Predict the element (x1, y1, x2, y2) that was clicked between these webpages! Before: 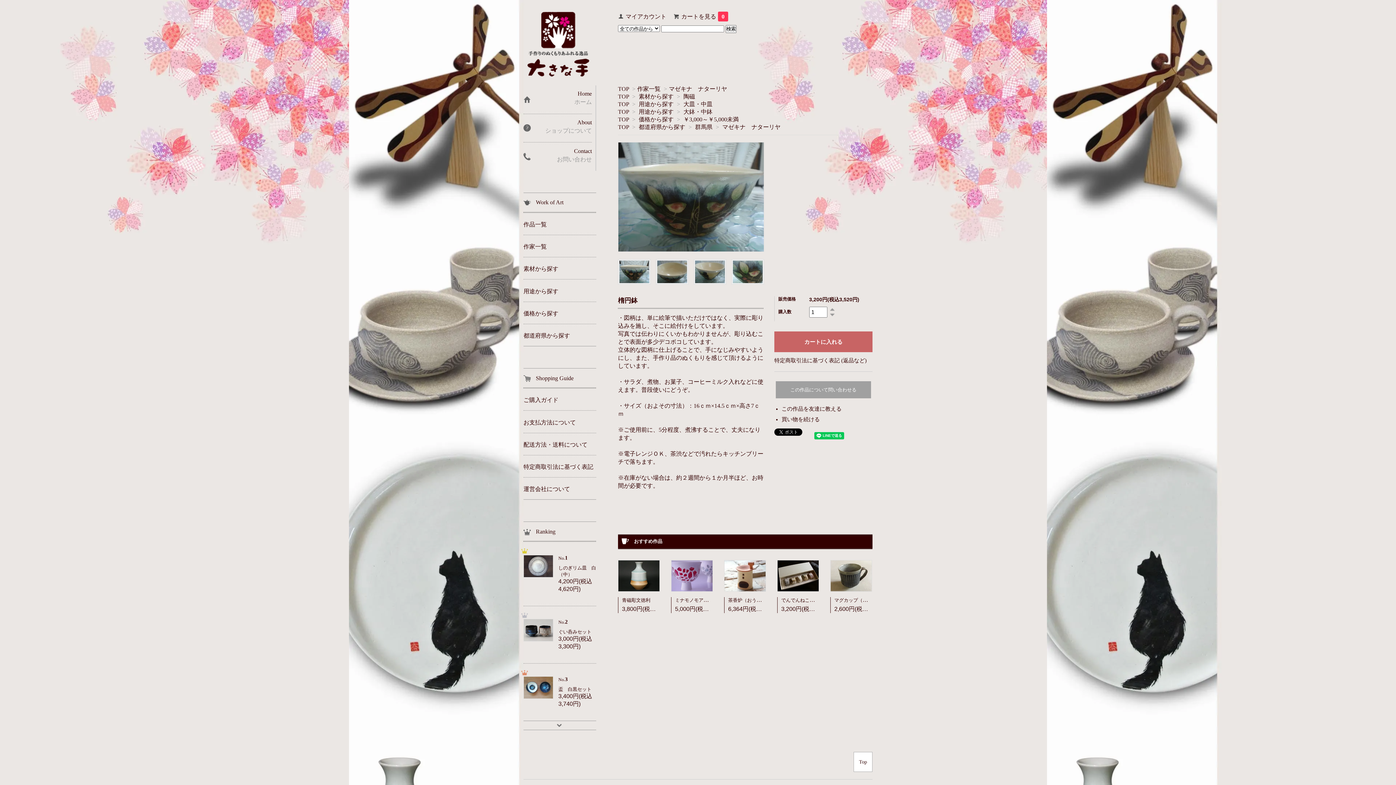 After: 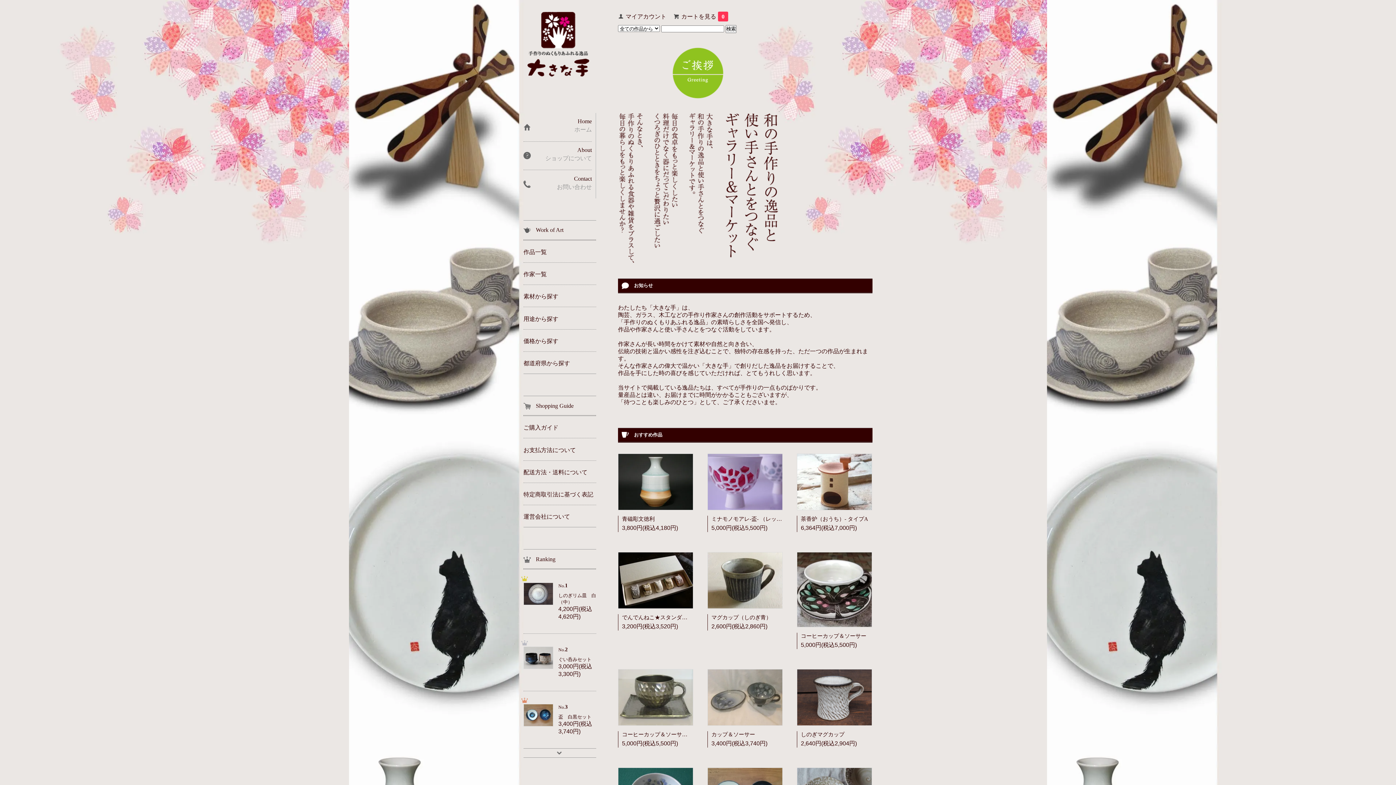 Action: bbox: (618, 101, 629, 107) label: TOP